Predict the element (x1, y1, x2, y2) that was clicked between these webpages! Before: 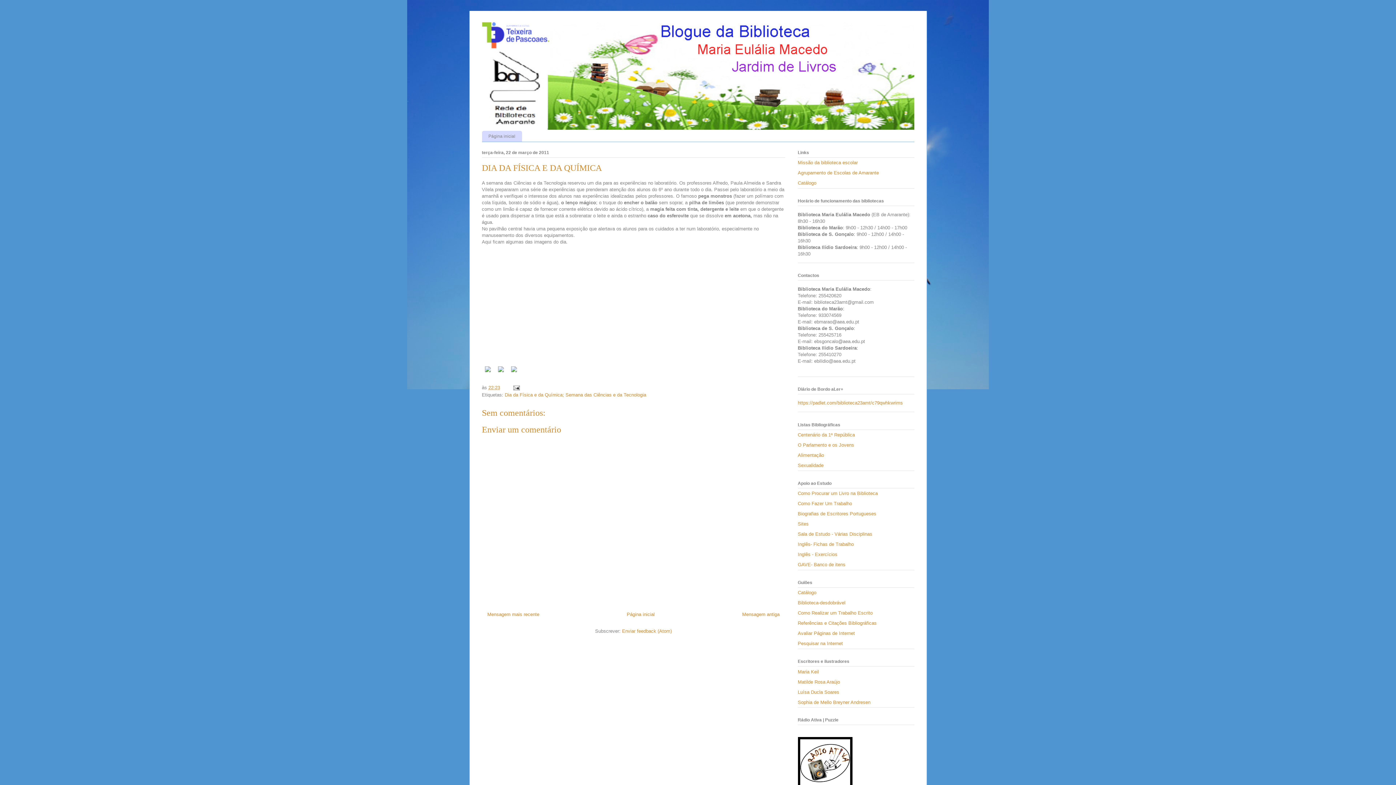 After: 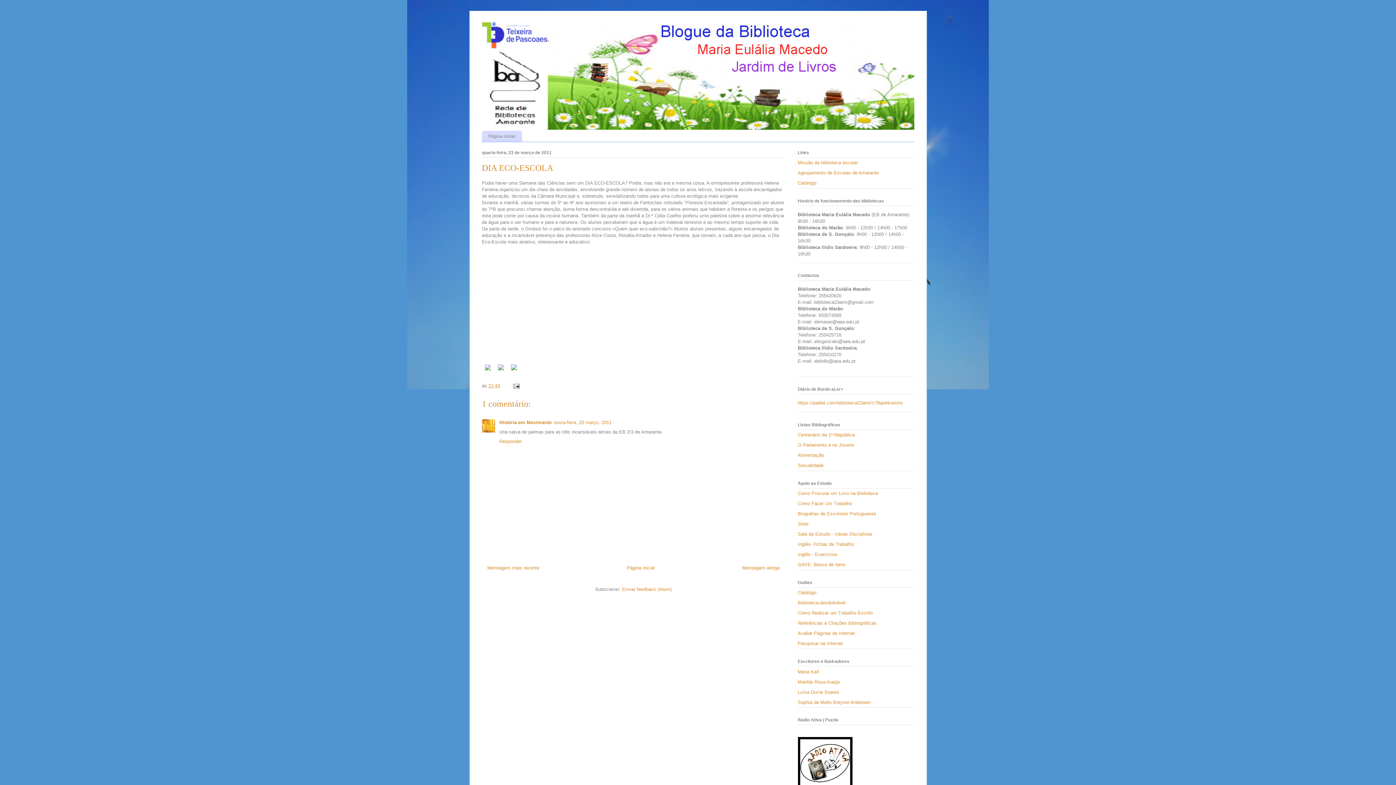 Action: bbox: (487, 612, 539, 617) label: Mensagem mais recente